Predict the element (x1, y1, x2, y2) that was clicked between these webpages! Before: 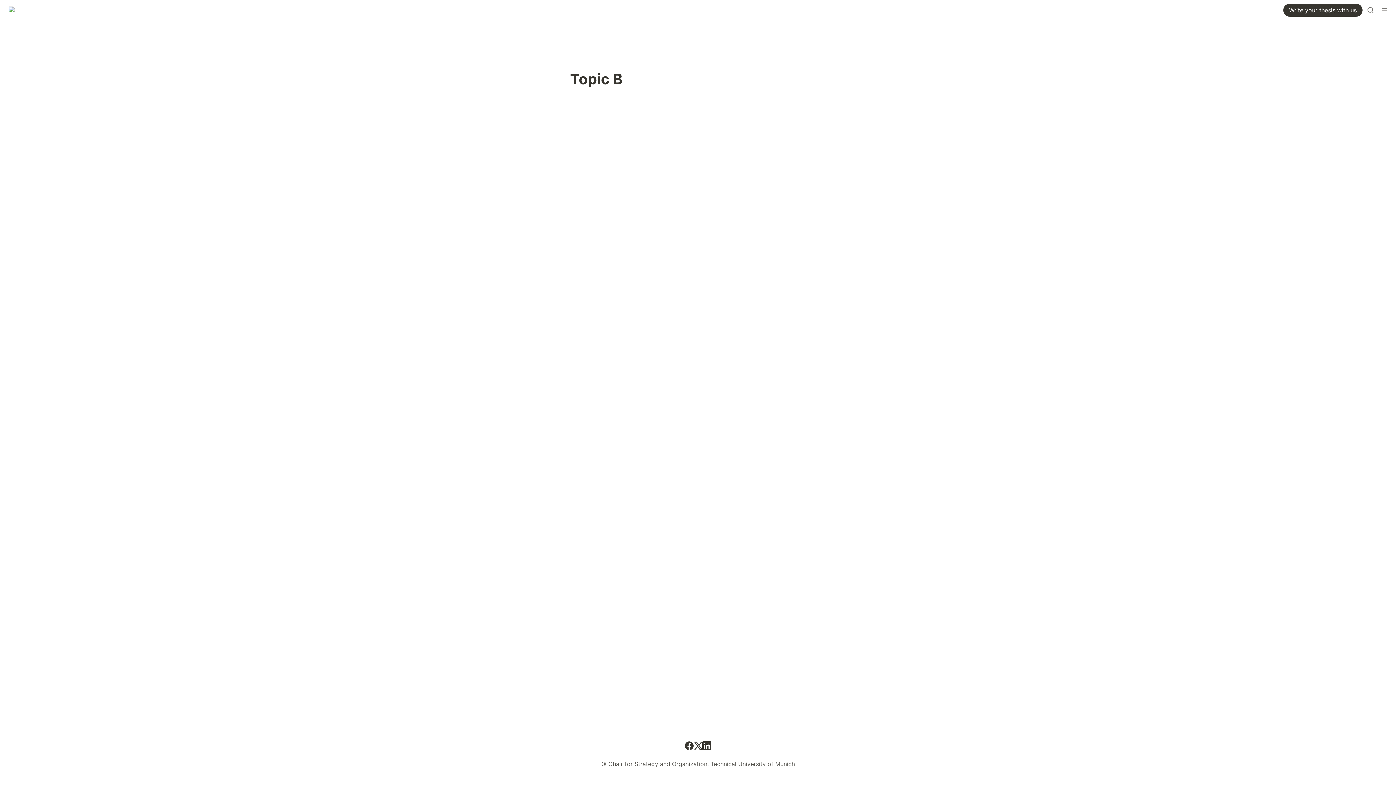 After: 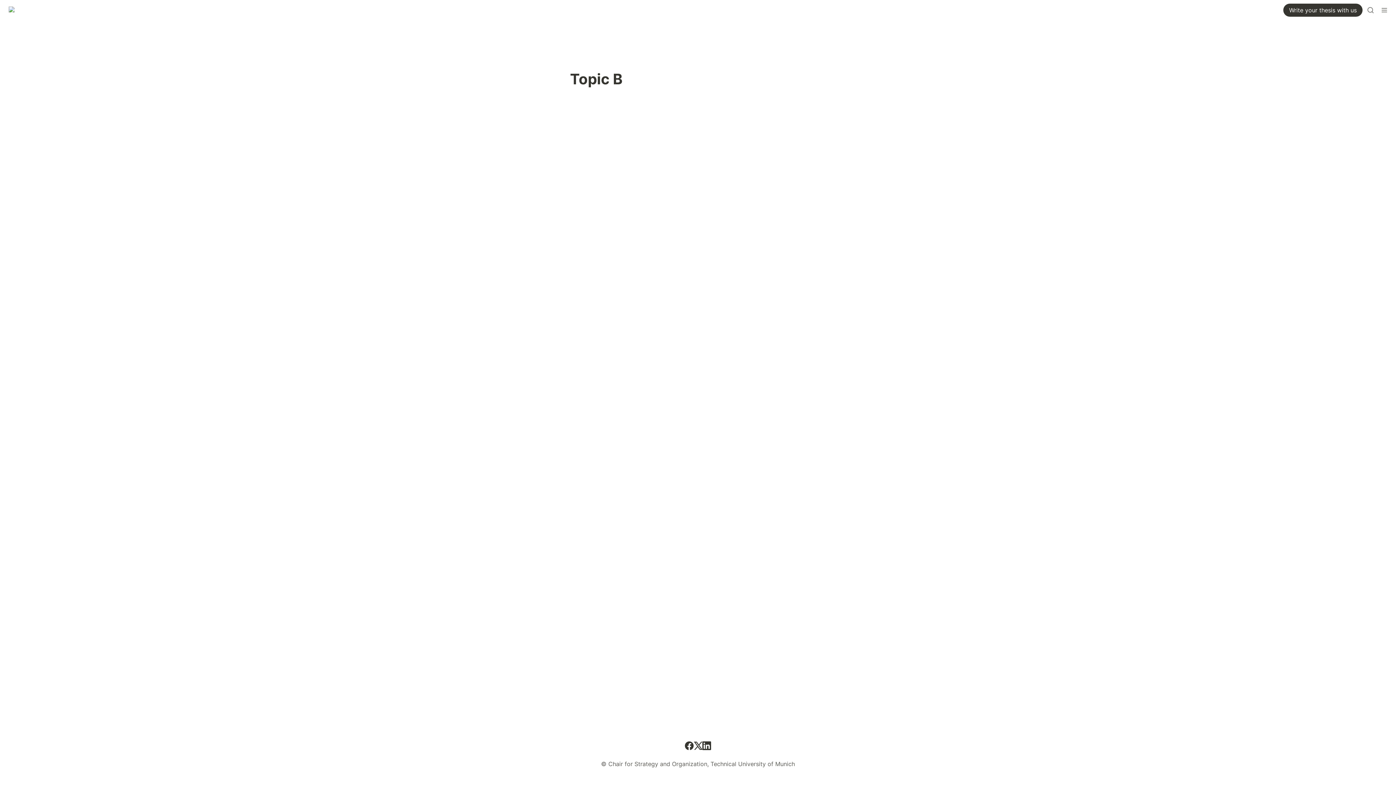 Action: bbox: (693, 741, 702, 750)